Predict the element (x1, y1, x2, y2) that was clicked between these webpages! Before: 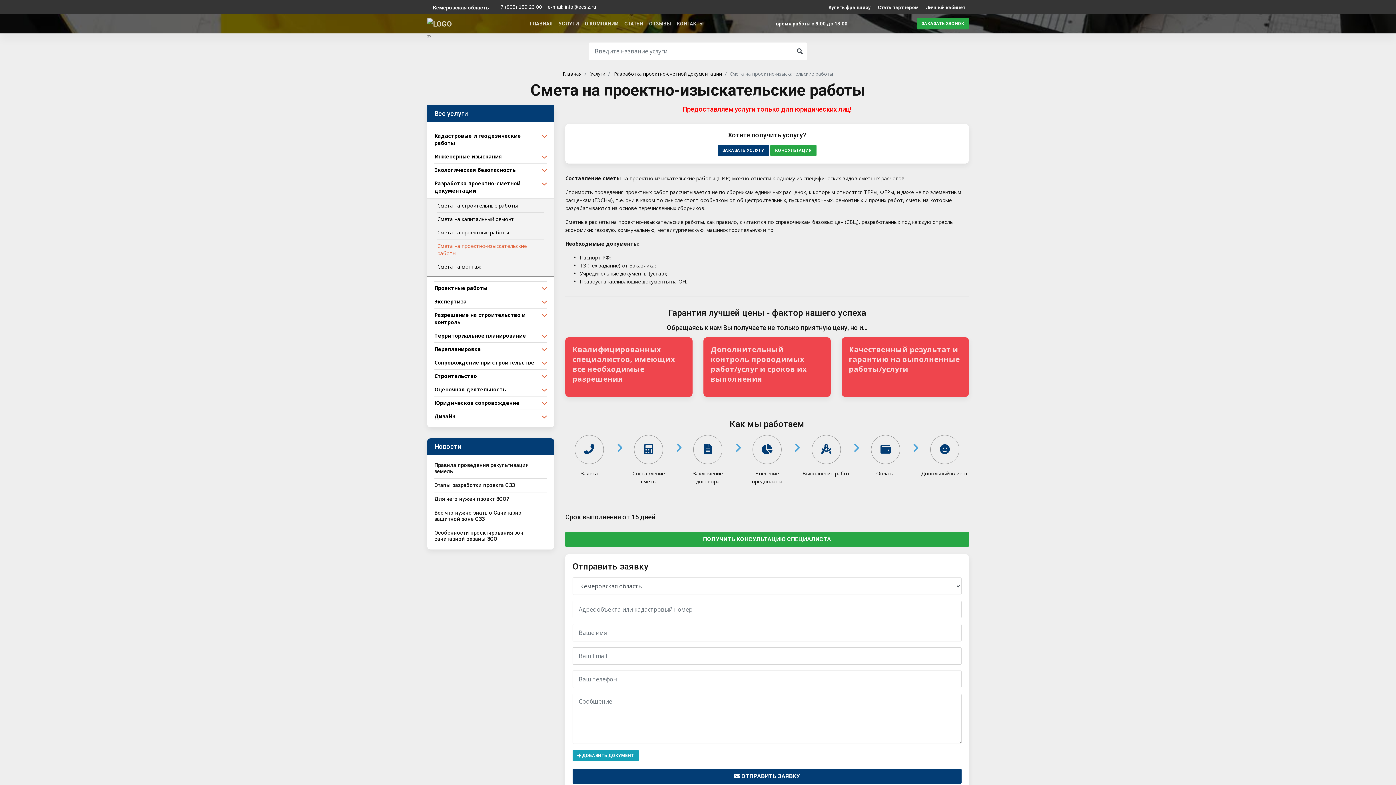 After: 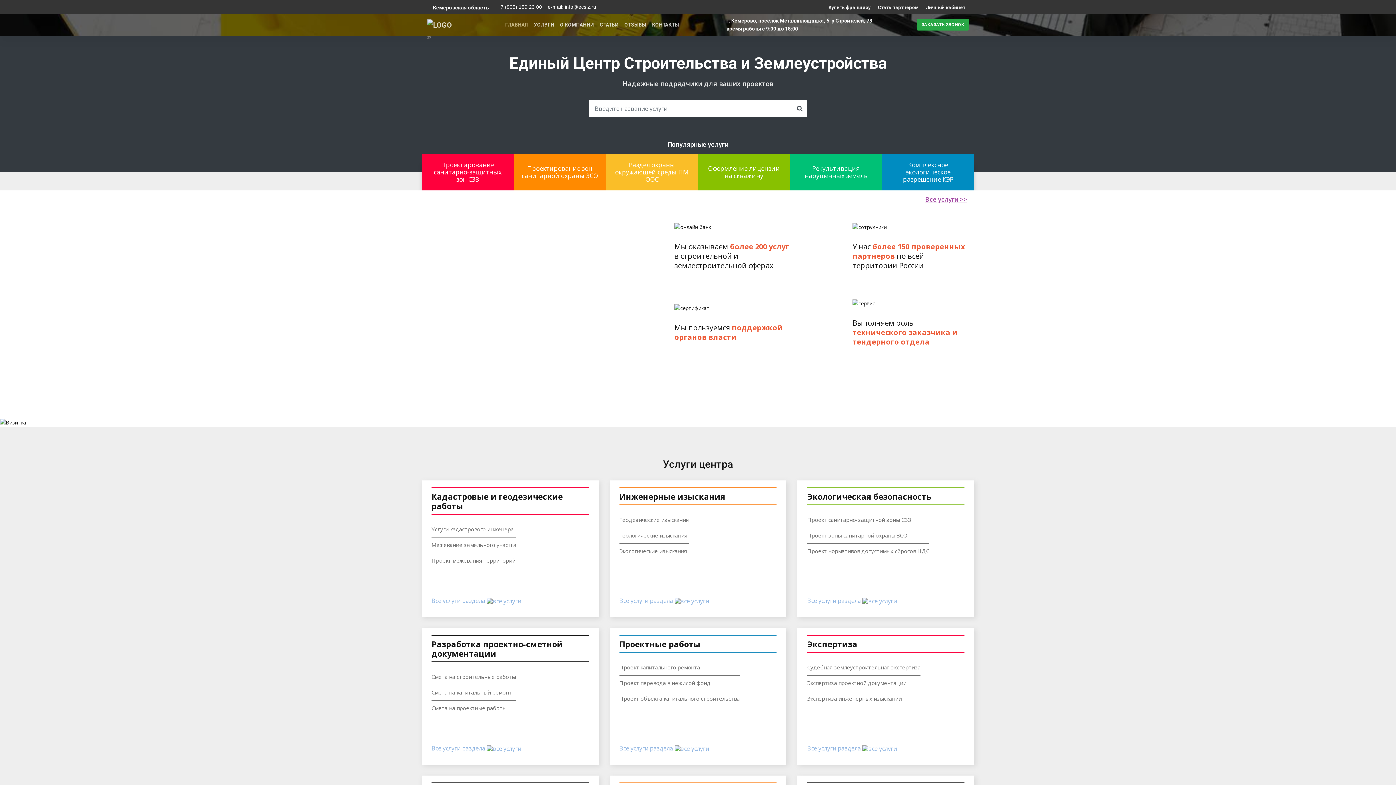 Action: bbox: (562, 70, 581, 77) label: Главная